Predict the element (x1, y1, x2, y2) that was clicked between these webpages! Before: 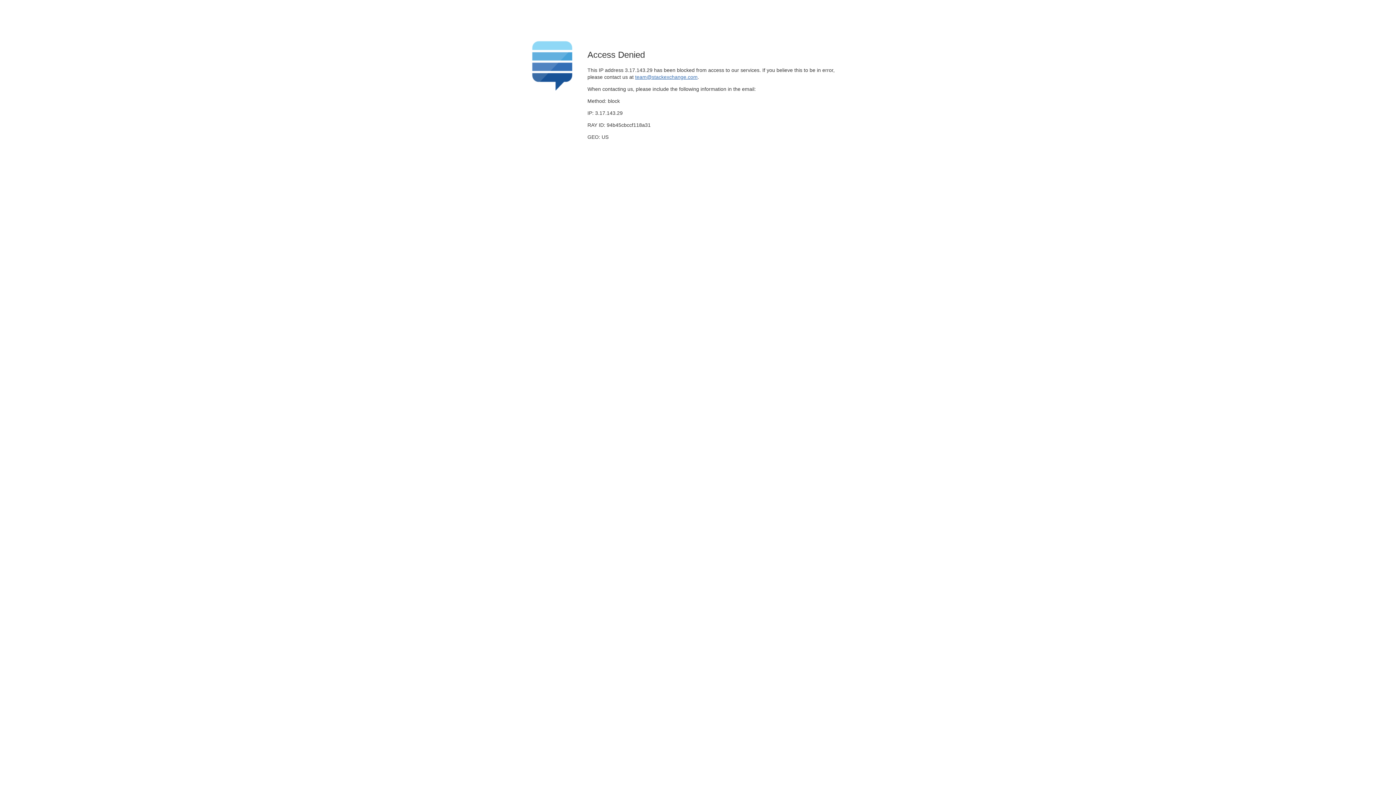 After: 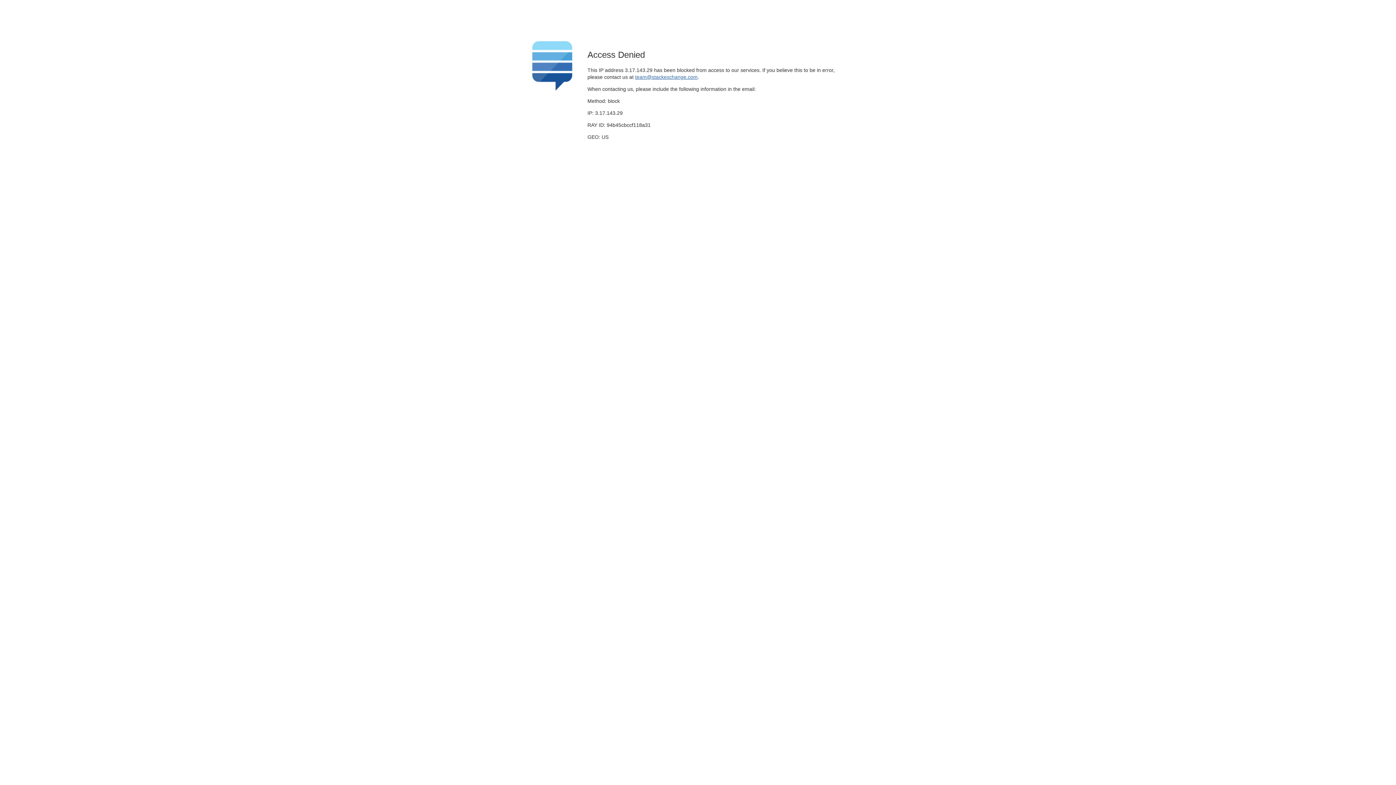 Action: label: team@stackexchange.com bbox: (635, 74, 697, 79)